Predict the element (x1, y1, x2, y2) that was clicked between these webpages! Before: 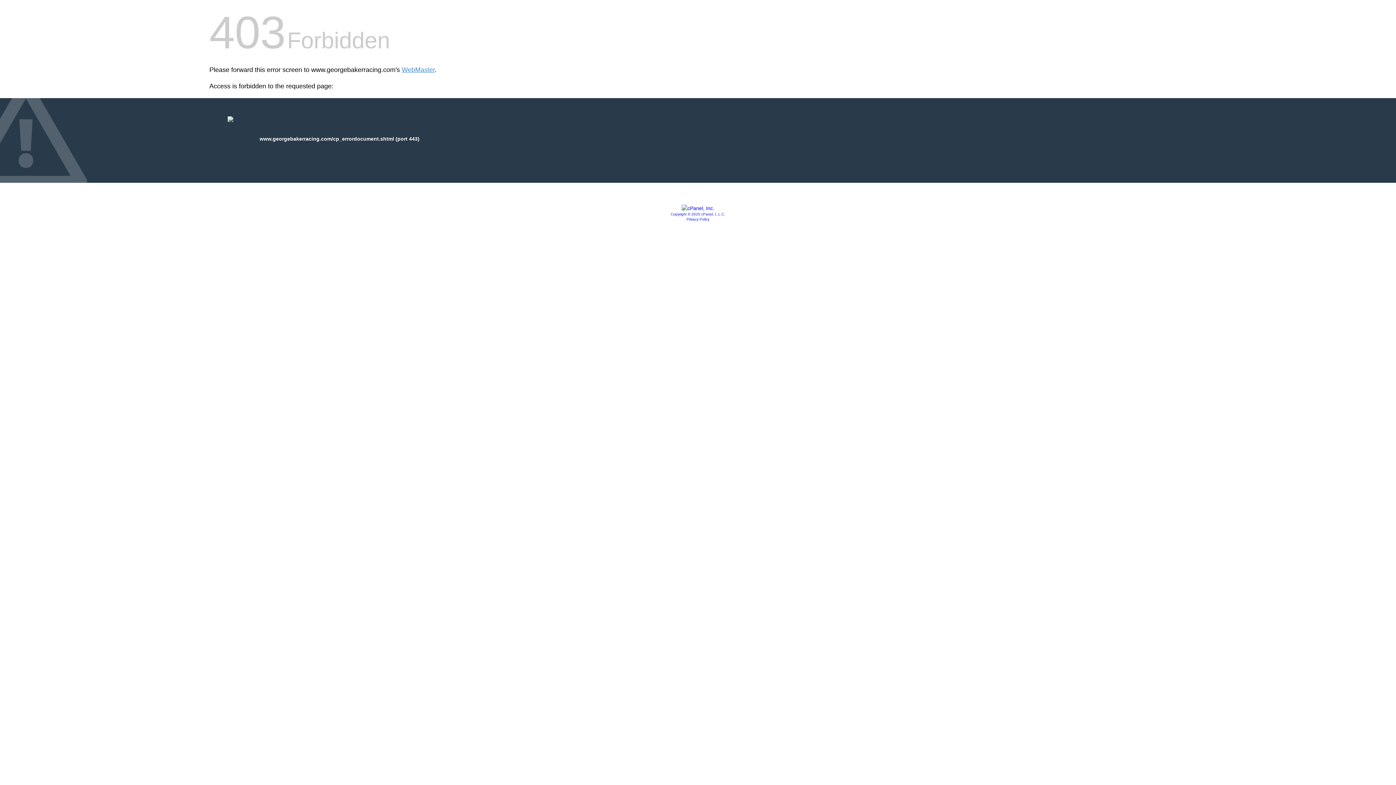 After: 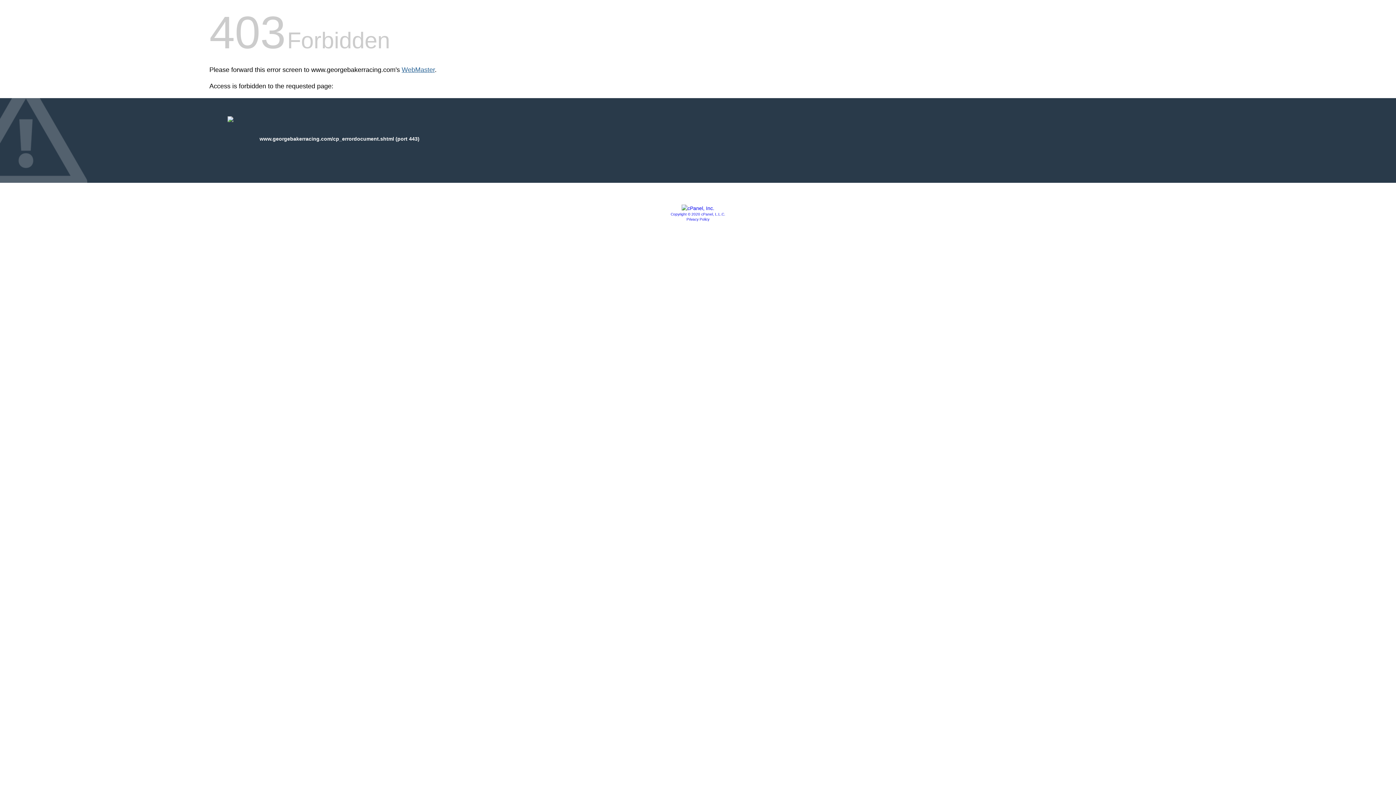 Action: bbox: (401, 66, 434, 73) label: WebMaster